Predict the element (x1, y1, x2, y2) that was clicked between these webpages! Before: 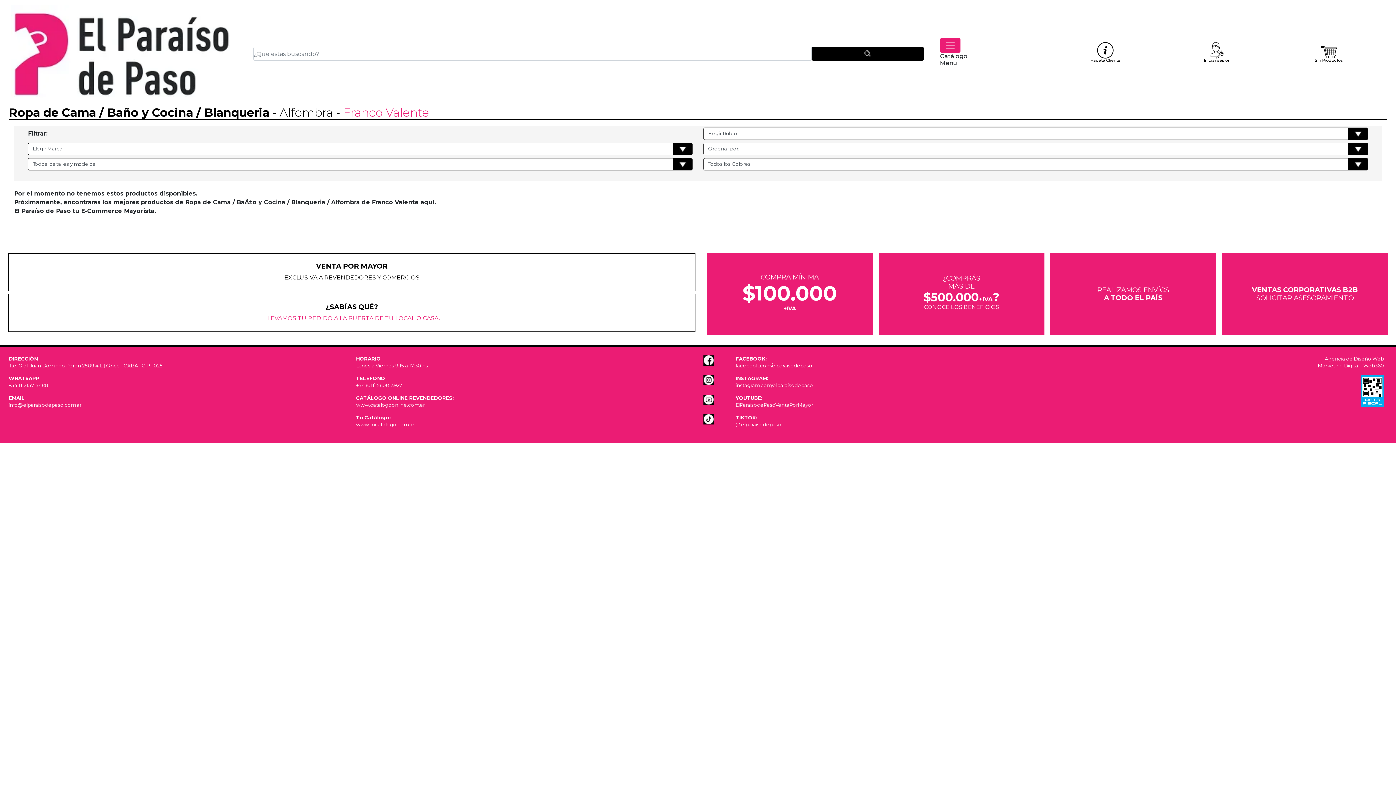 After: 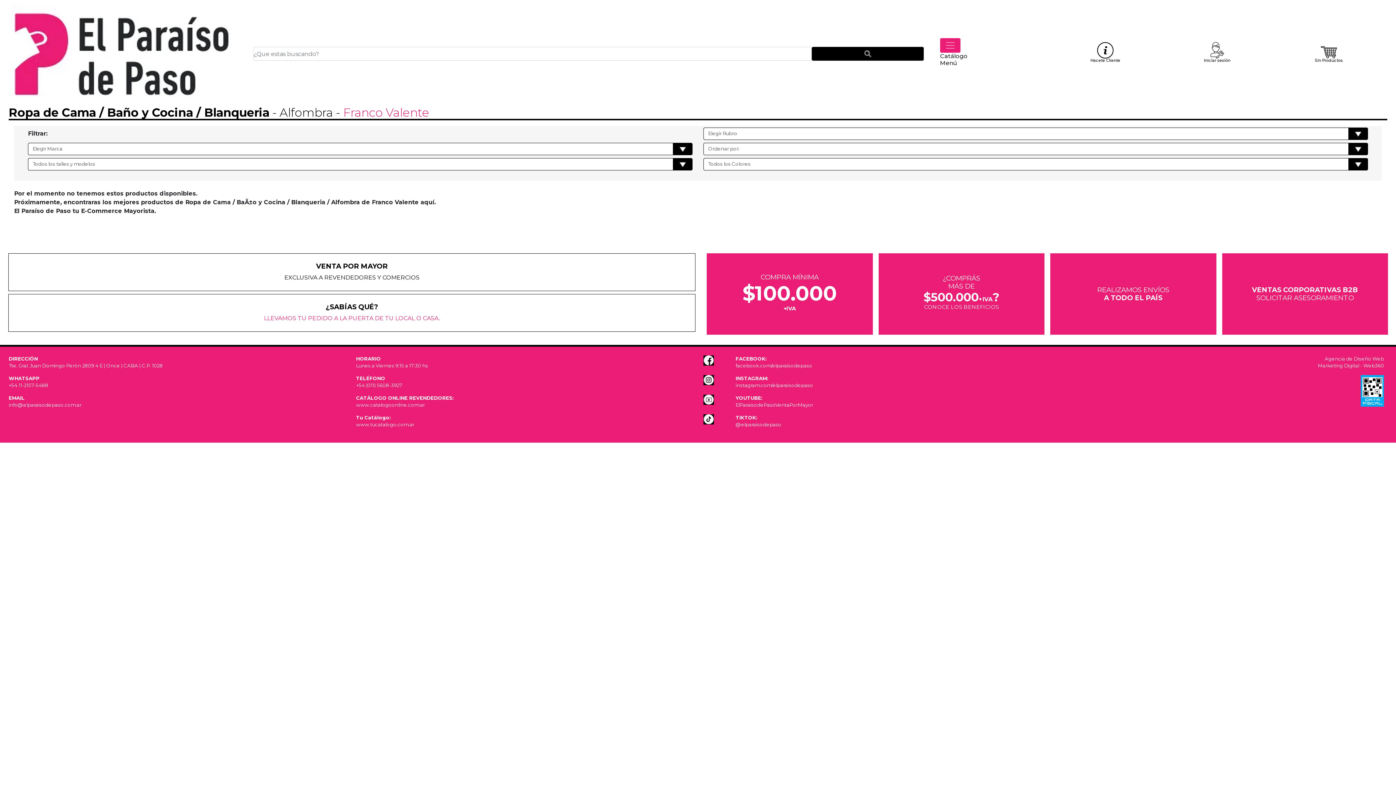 Action: label: @elparaisodepaso bbox: (735, 421, 781, 427)